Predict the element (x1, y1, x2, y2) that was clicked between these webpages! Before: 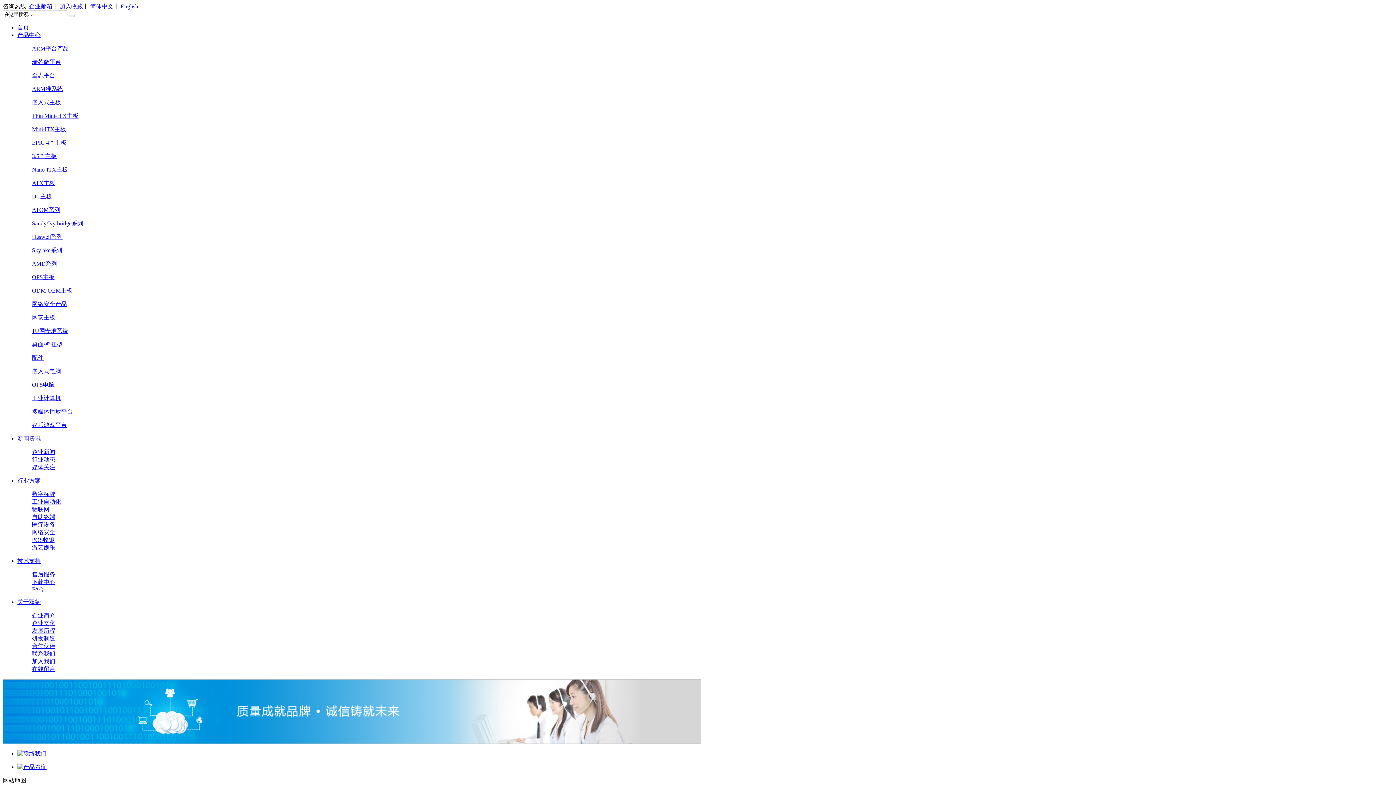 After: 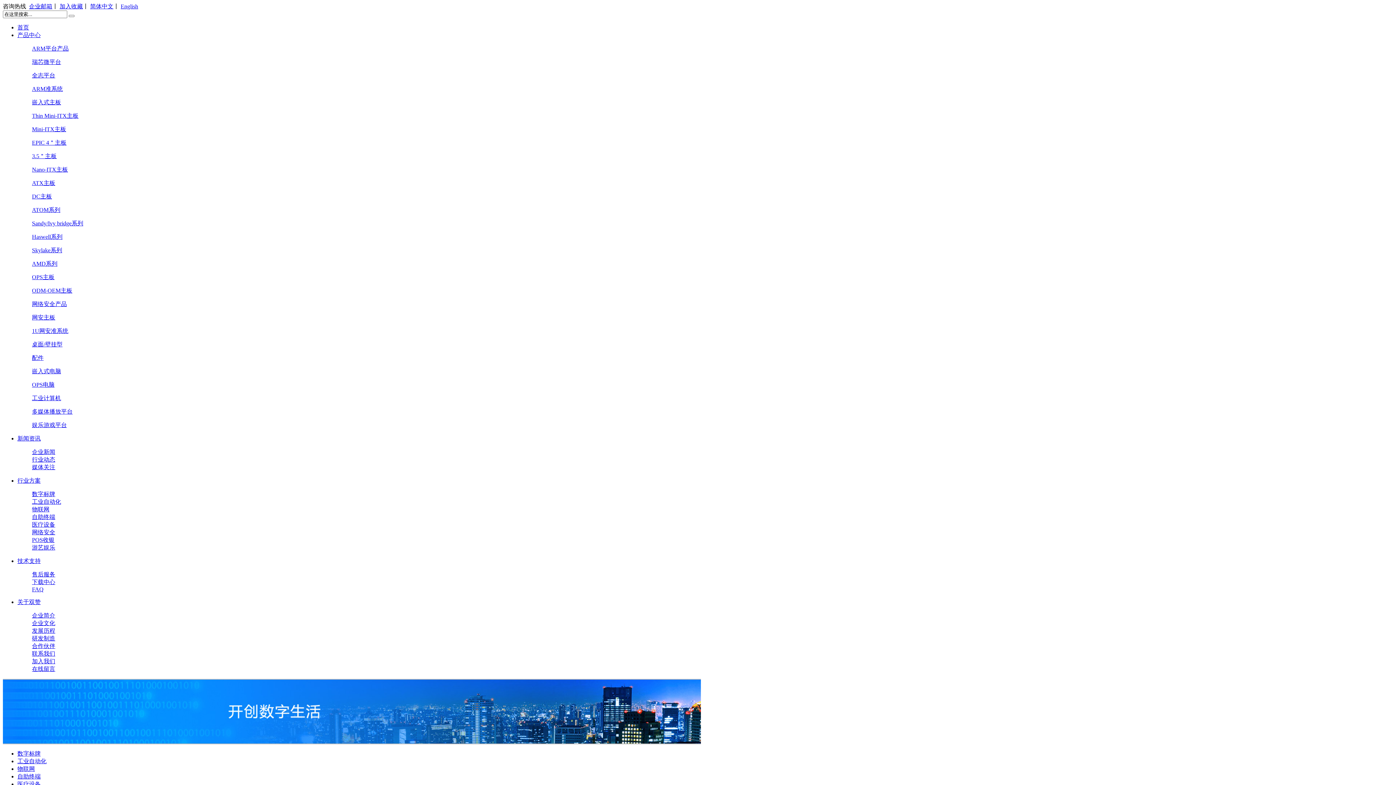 Action: bbox: (32, 537, 54, 543) label: POS收银